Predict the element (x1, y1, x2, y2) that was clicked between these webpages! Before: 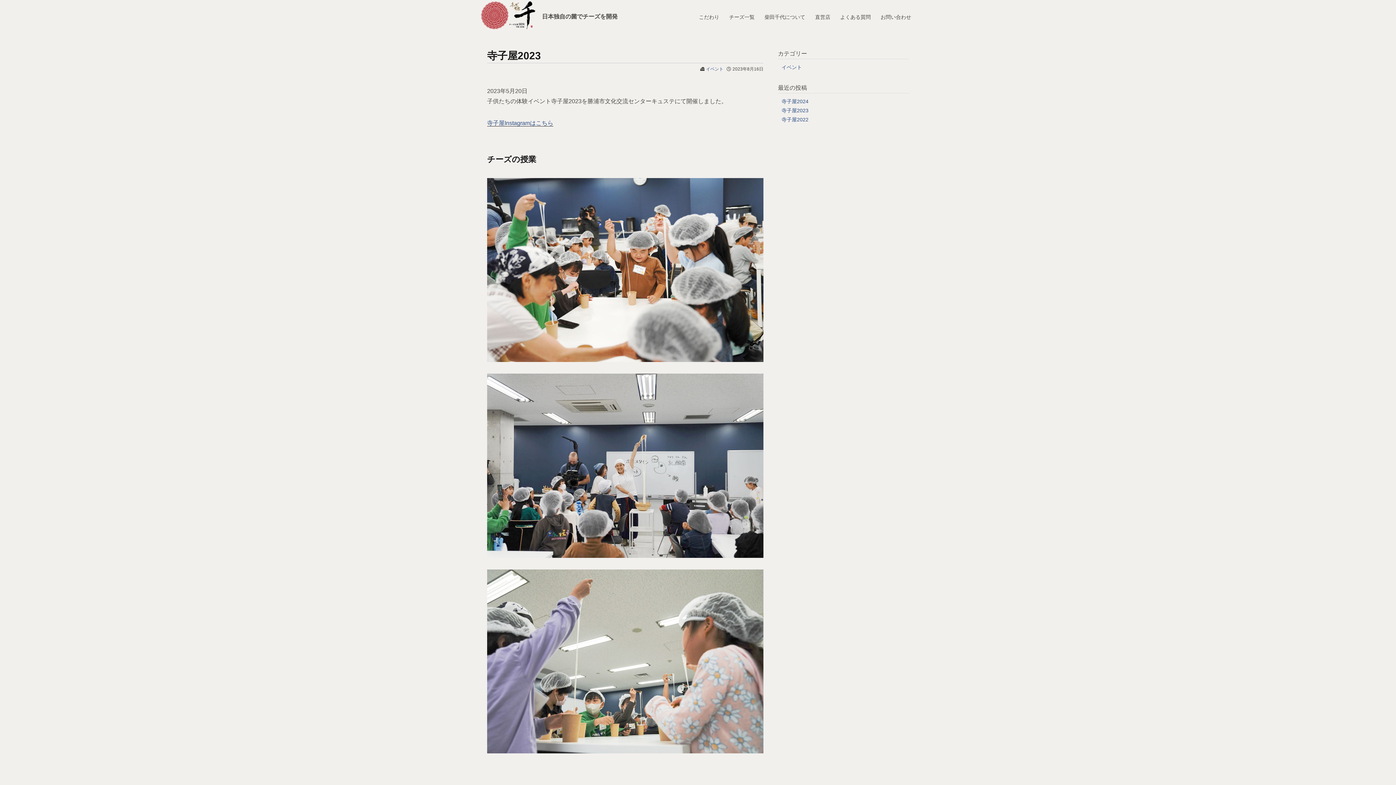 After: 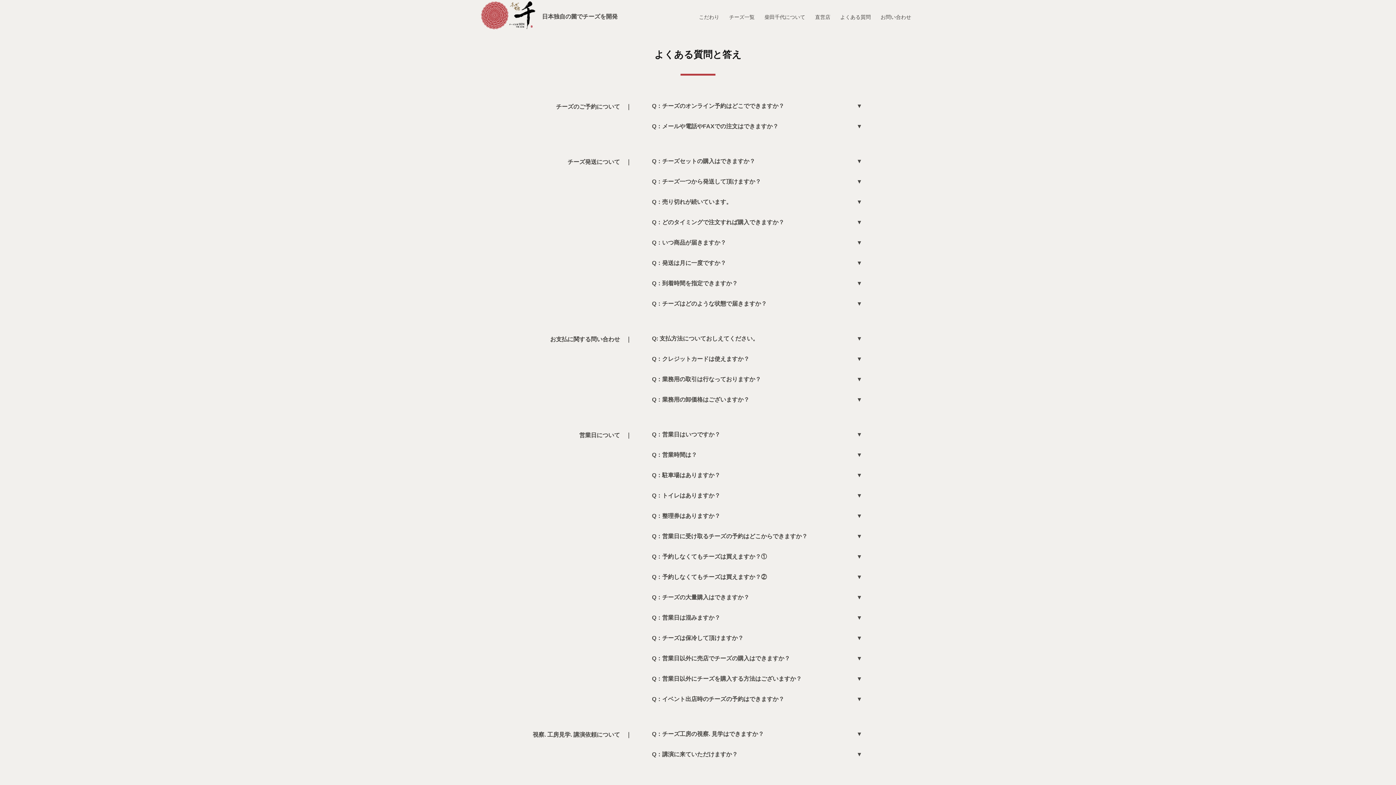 Action: label: よくある質問 bbox: (837, 10, 874, 24)